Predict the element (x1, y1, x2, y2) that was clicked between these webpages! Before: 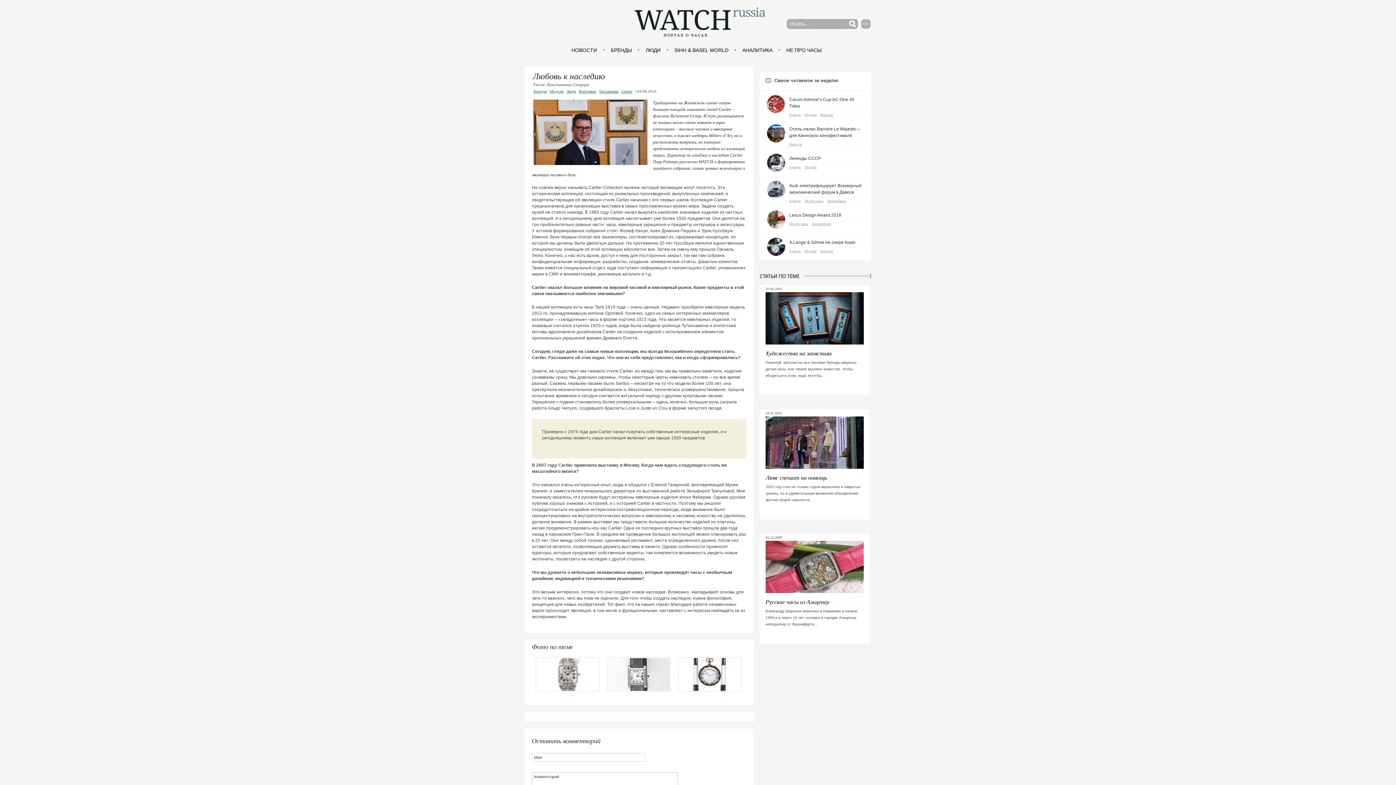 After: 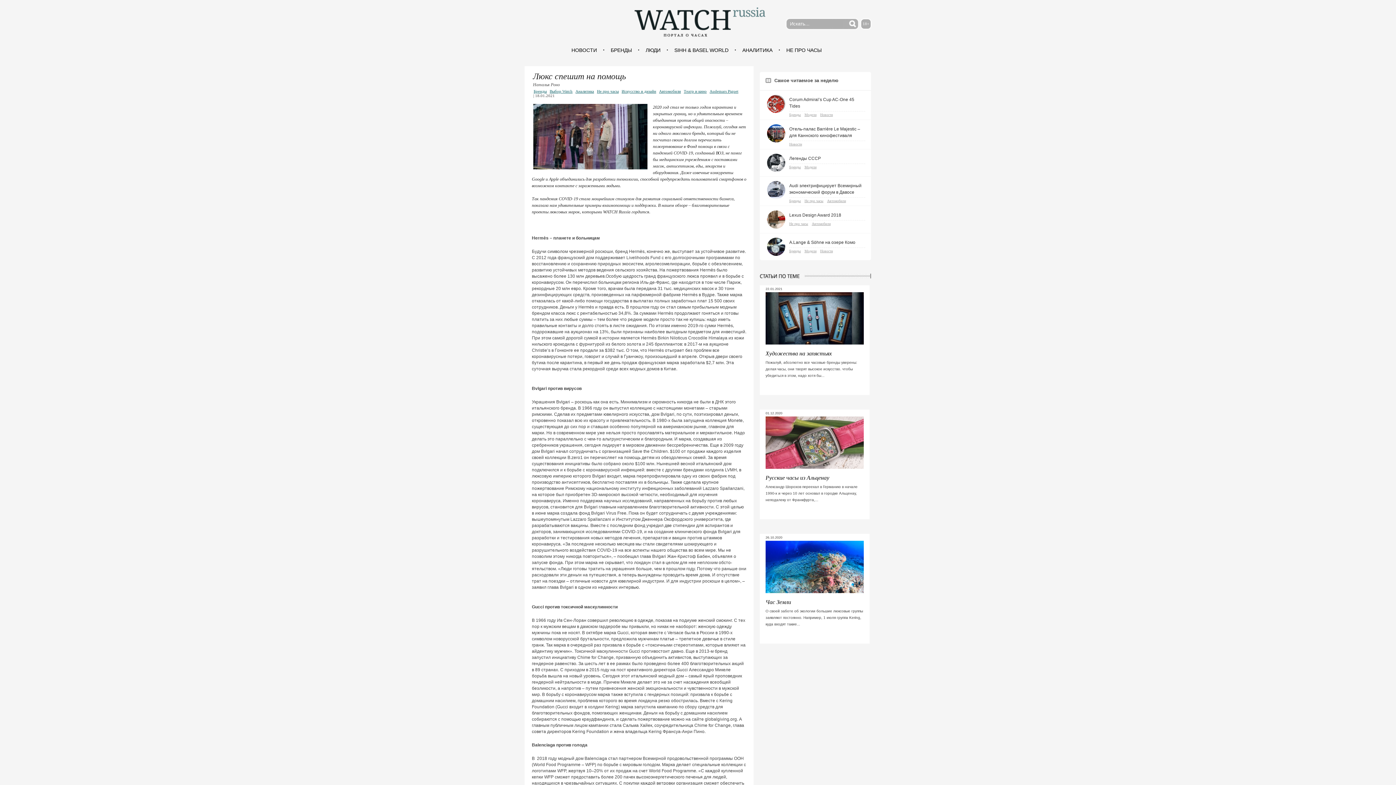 Action: bbox: (765, 465, 864, 469)